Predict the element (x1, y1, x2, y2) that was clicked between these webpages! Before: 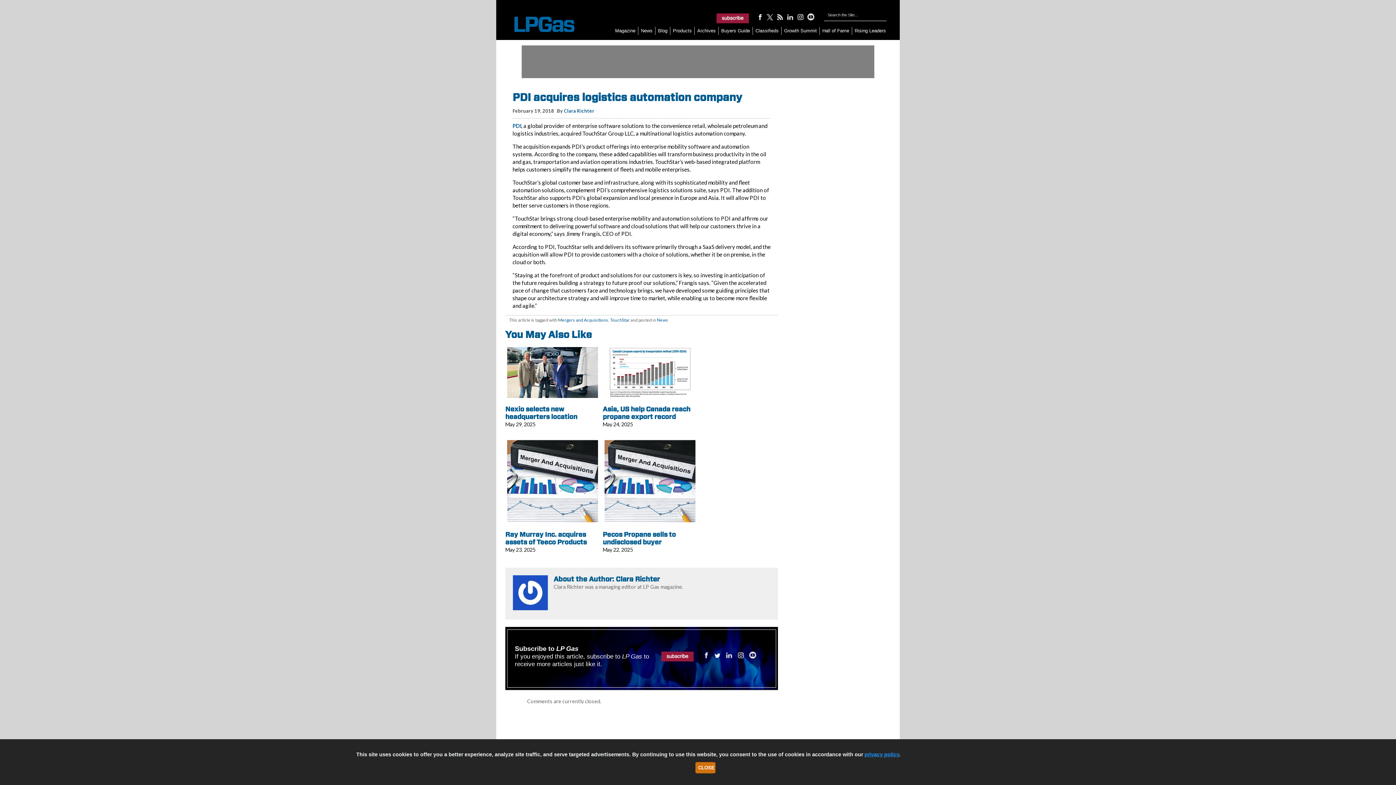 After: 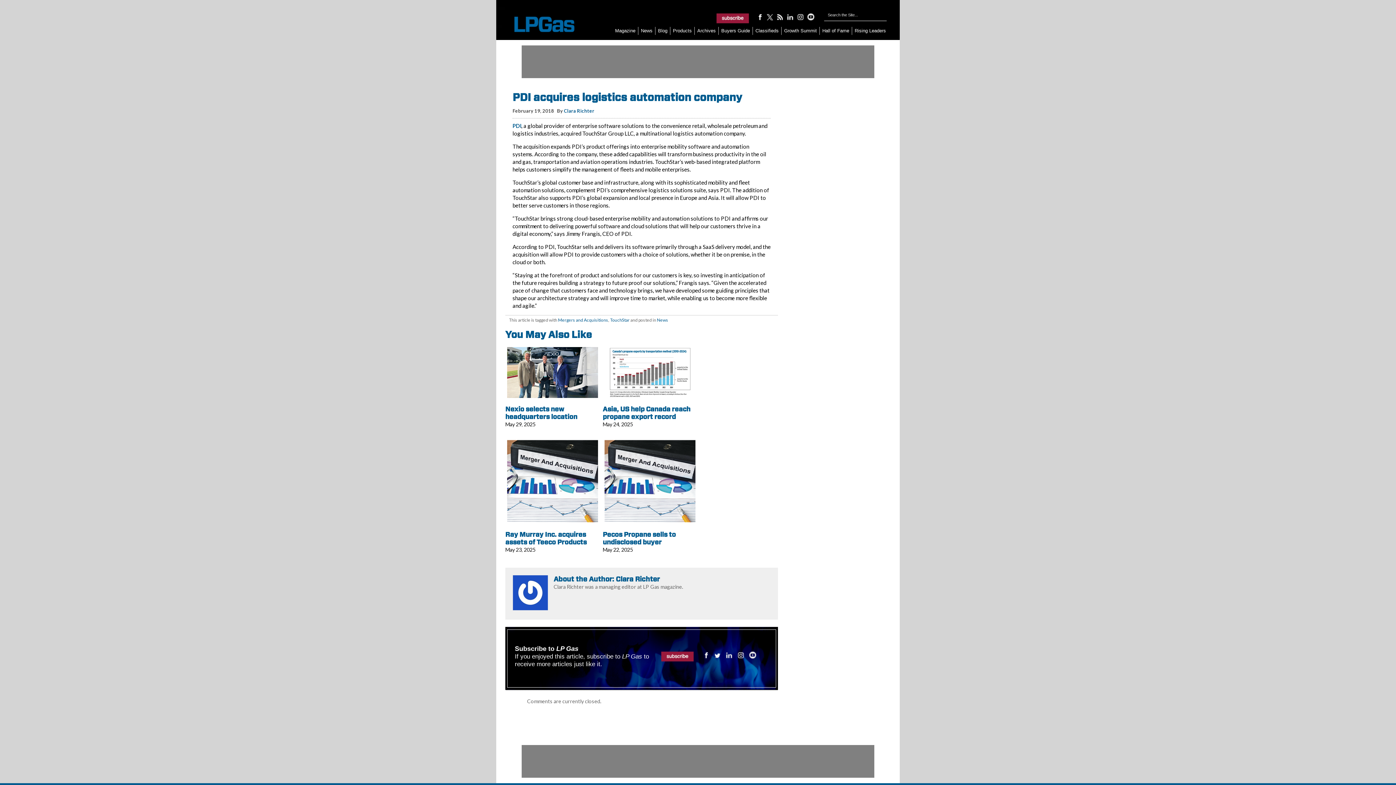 Action: label: Close bbox: (695, 762, 715, 773)